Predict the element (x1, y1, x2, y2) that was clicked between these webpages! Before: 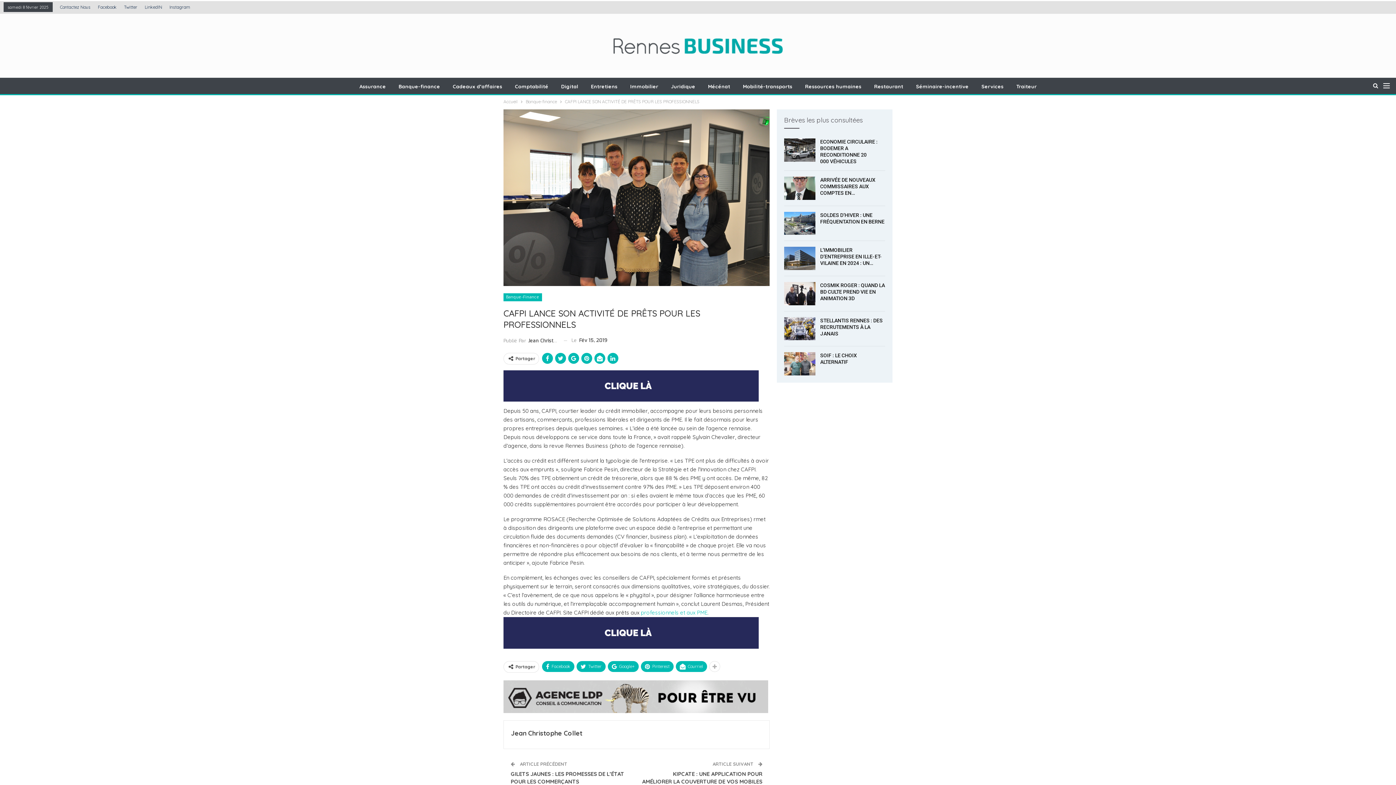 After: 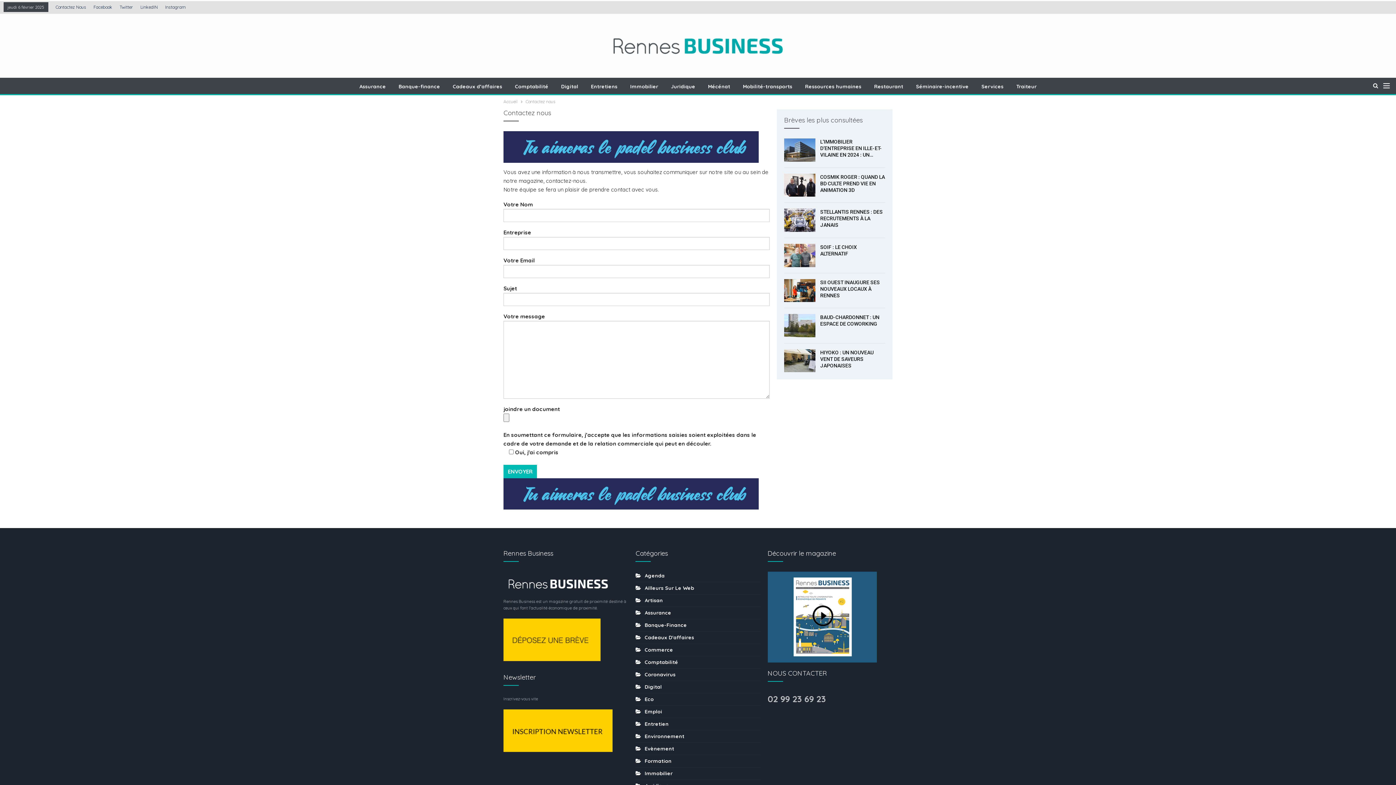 Action: bbox: (60, 4, 90, 9) label: Contactez Nous